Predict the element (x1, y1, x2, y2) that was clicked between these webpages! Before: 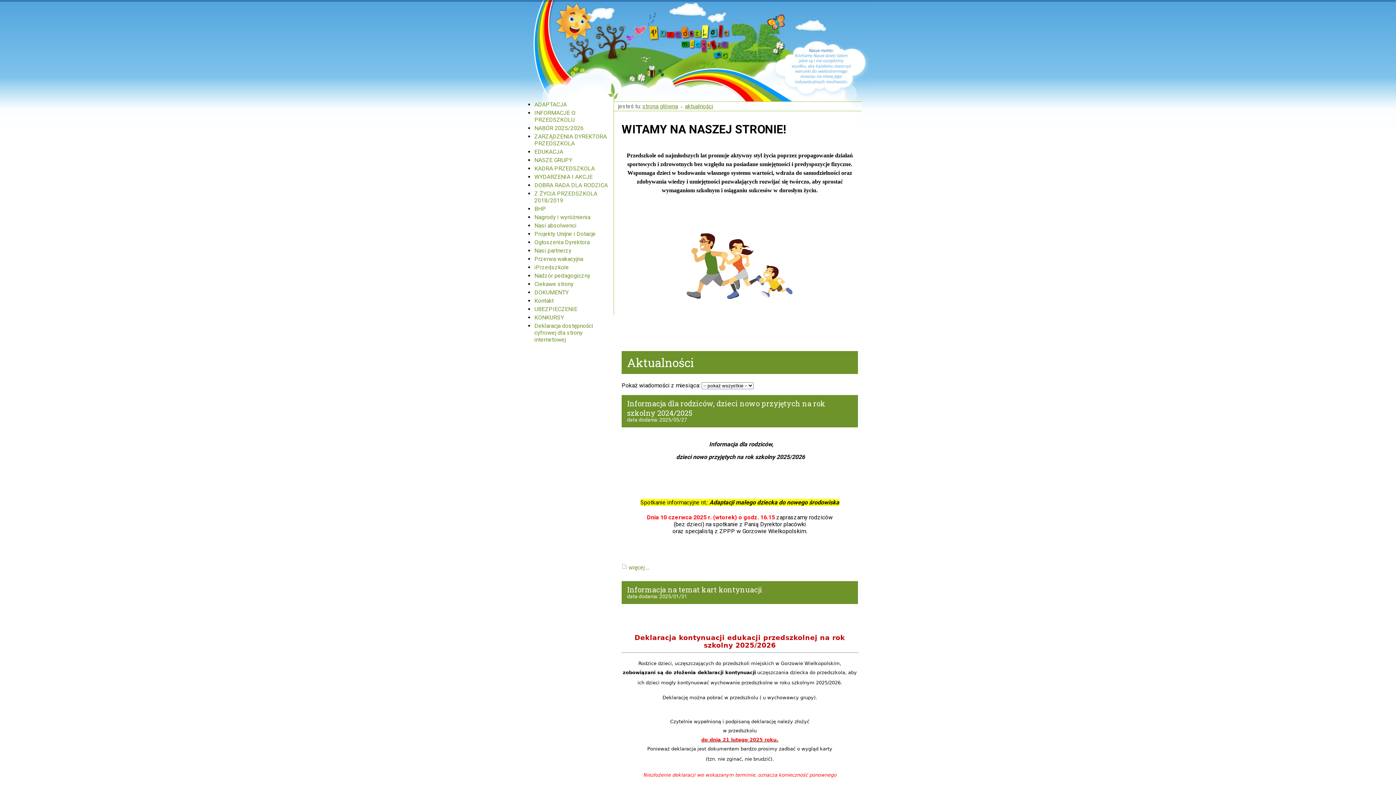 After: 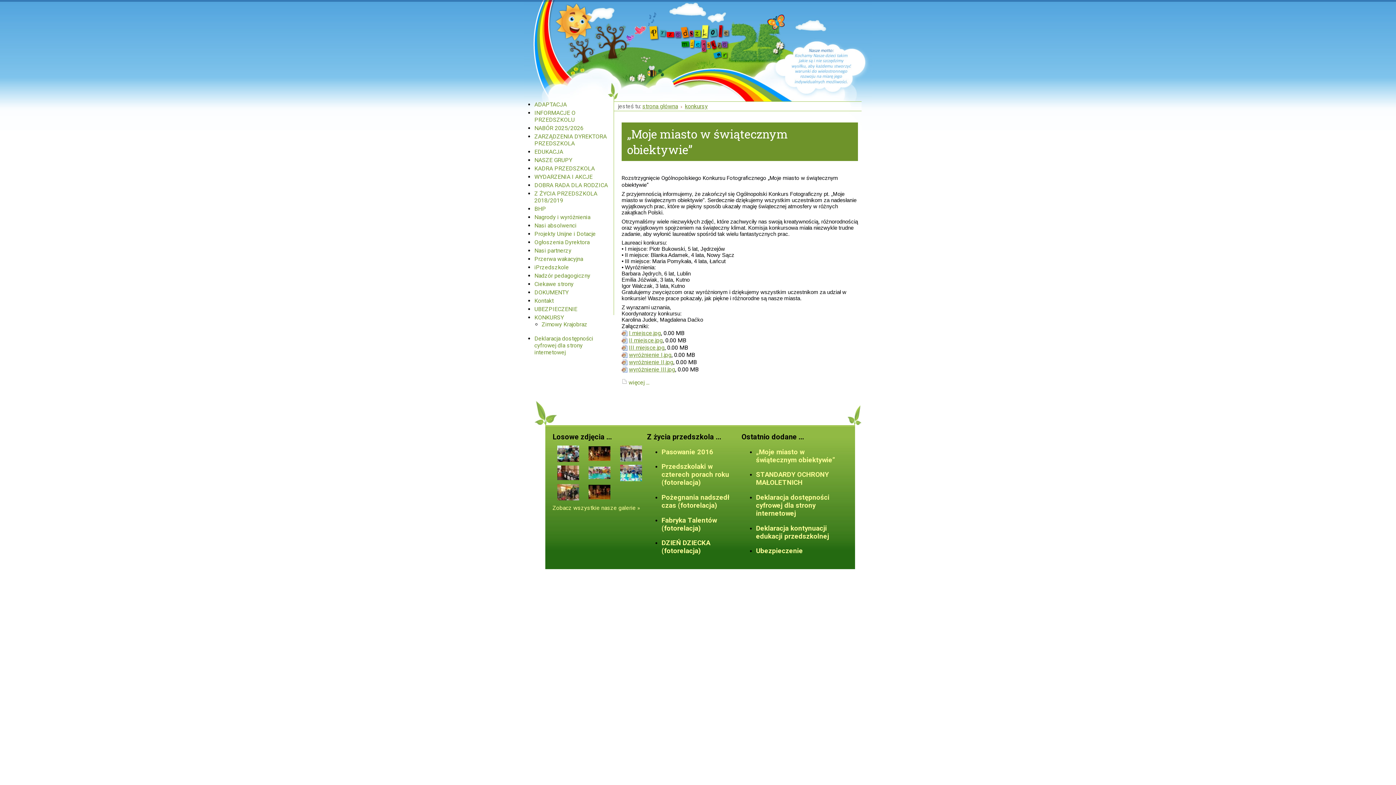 Action: bbox: (534, 314, 564, 321) label: KONKURSY